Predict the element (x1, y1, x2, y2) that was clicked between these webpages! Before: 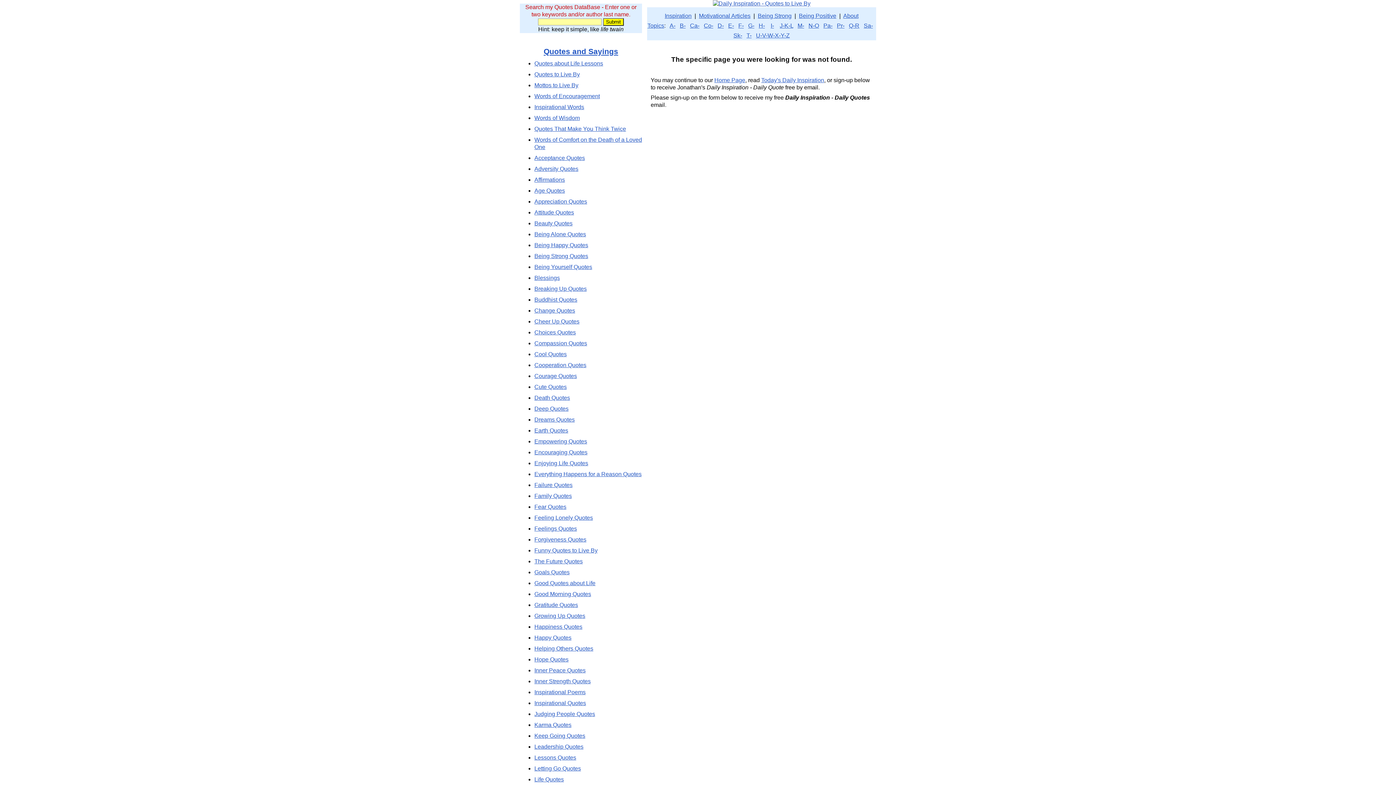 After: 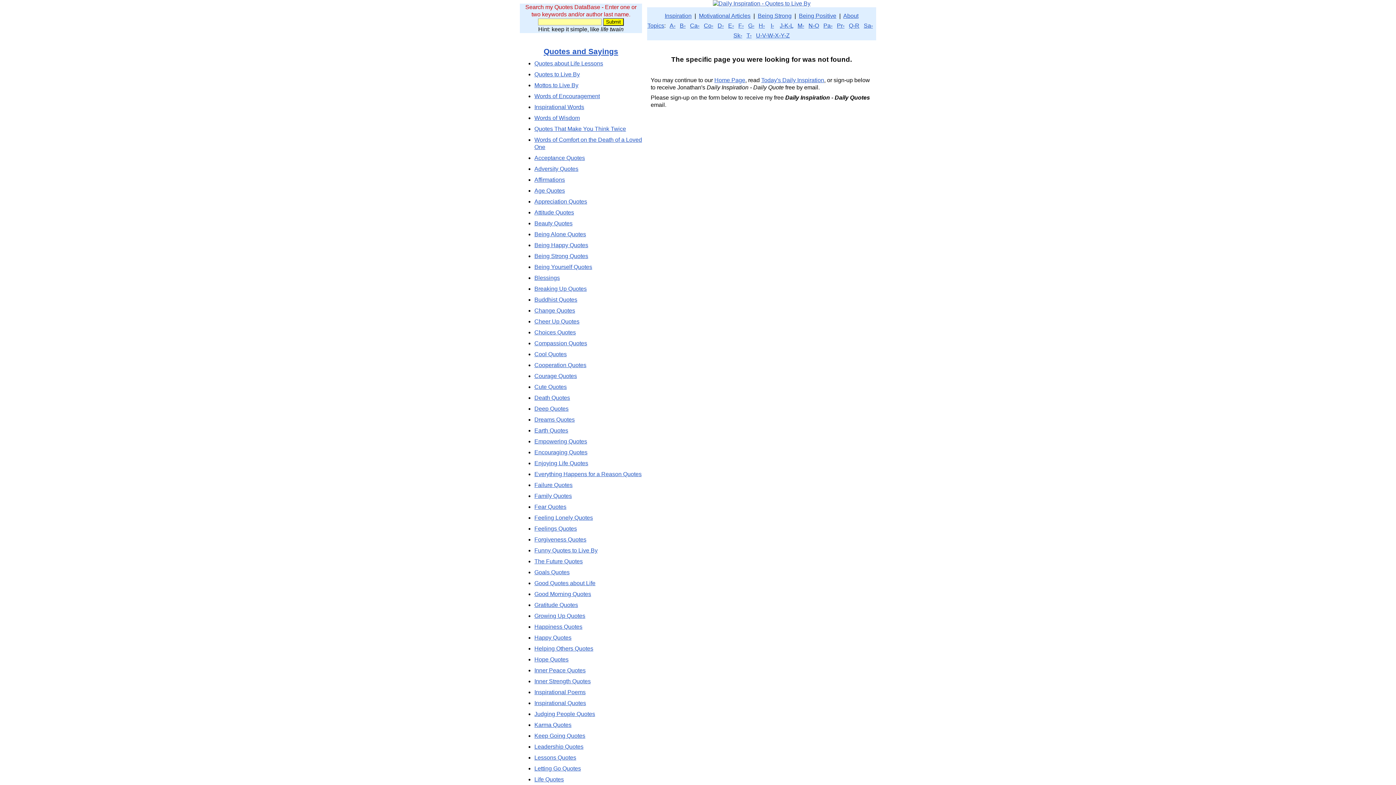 Action: label: Happy Quotes bbox: (534, 634, 571, 641)